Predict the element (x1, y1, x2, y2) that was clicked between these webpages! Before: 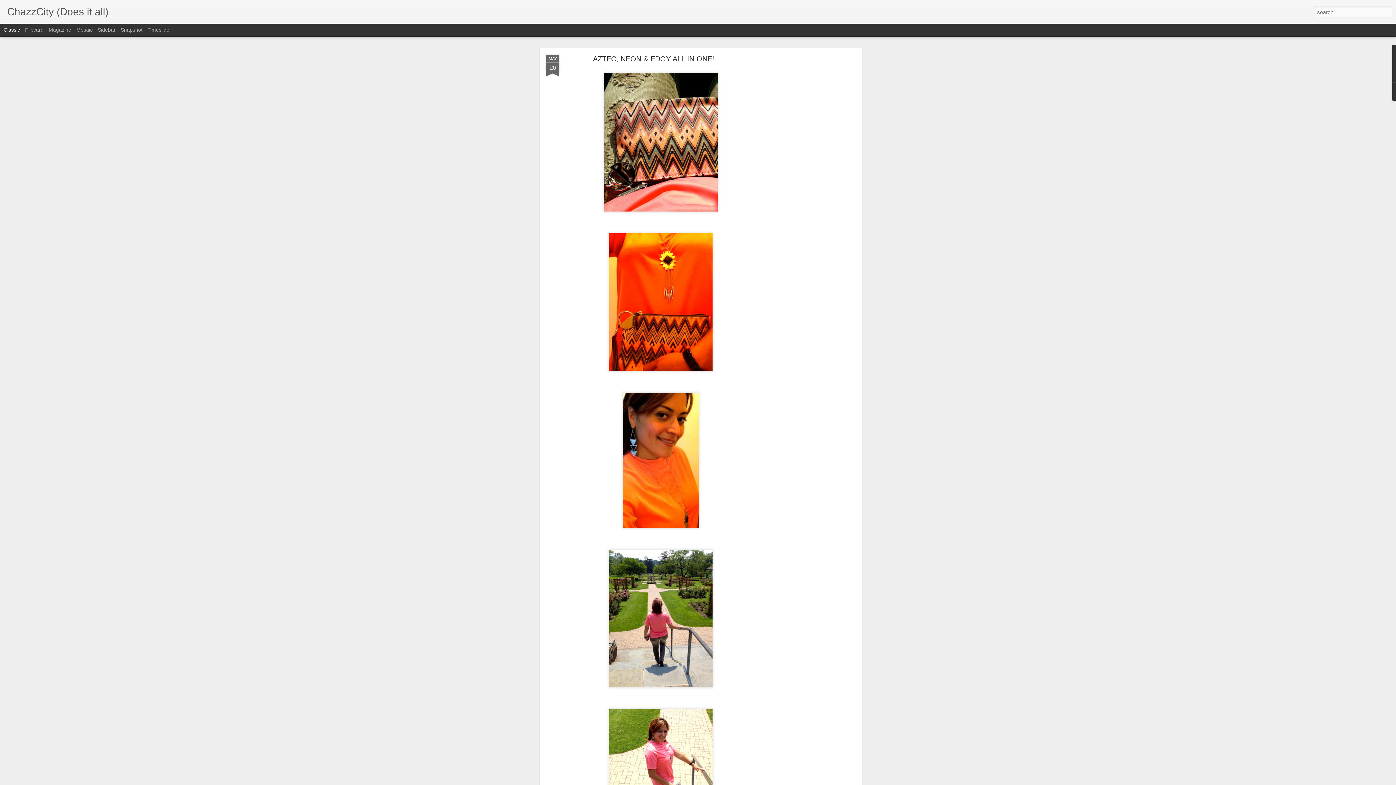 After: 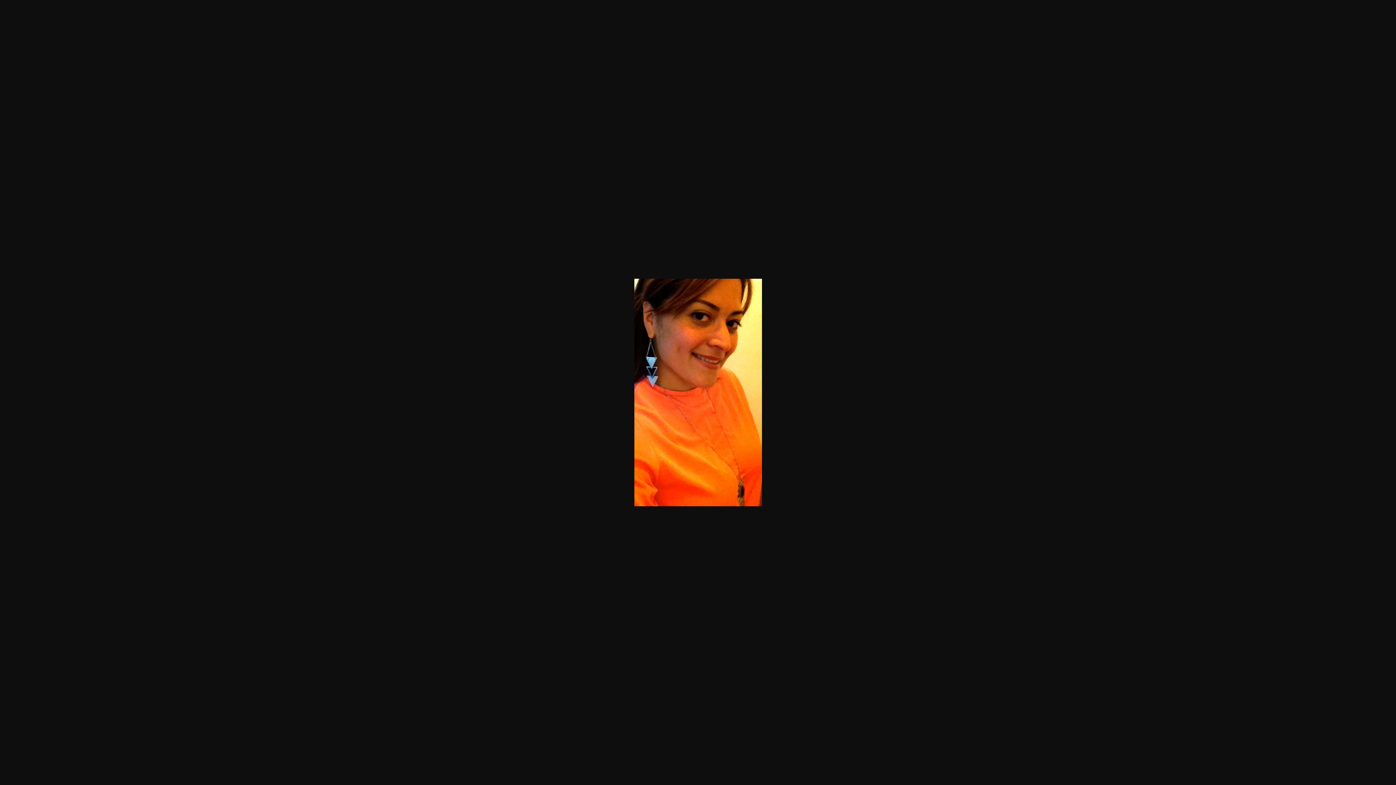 Action: bbox: (620, 530, 701, 535)